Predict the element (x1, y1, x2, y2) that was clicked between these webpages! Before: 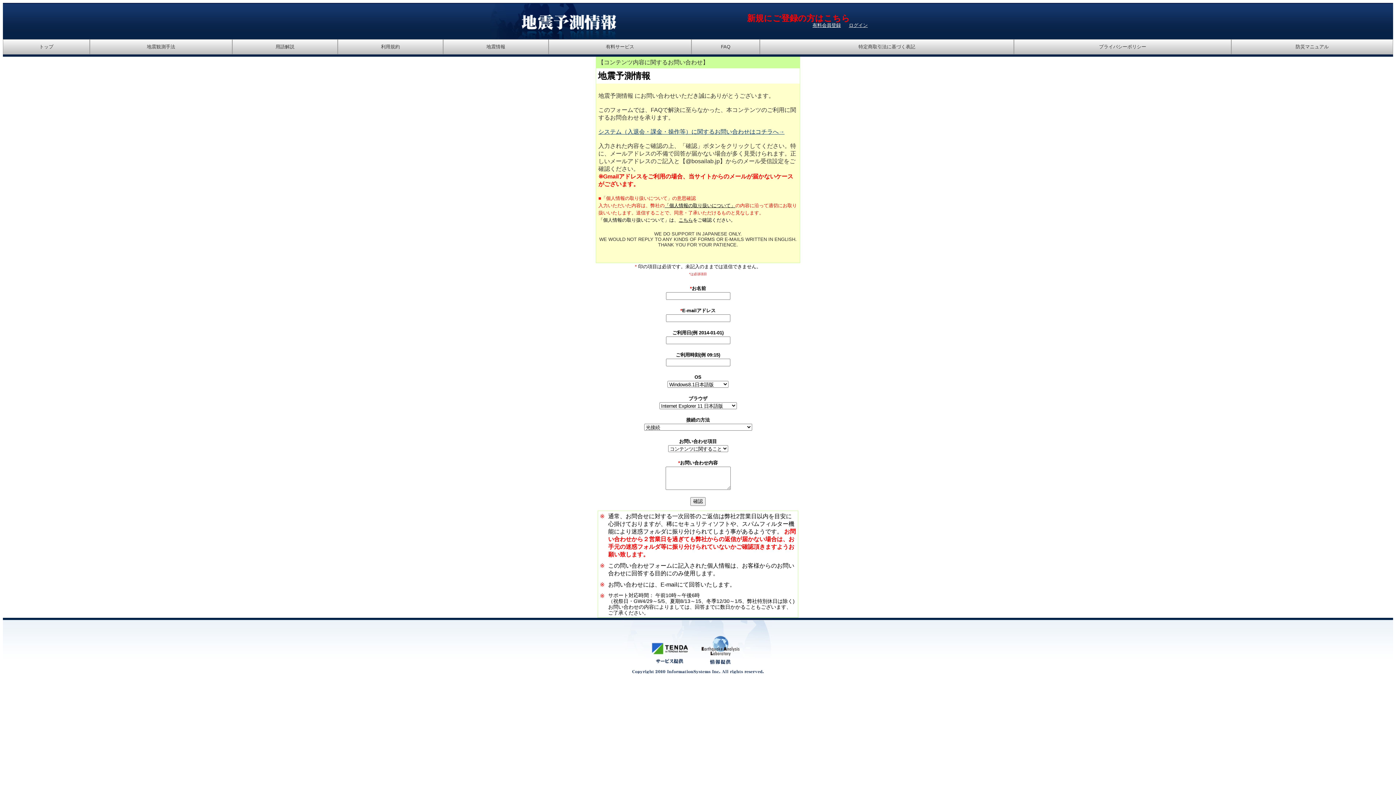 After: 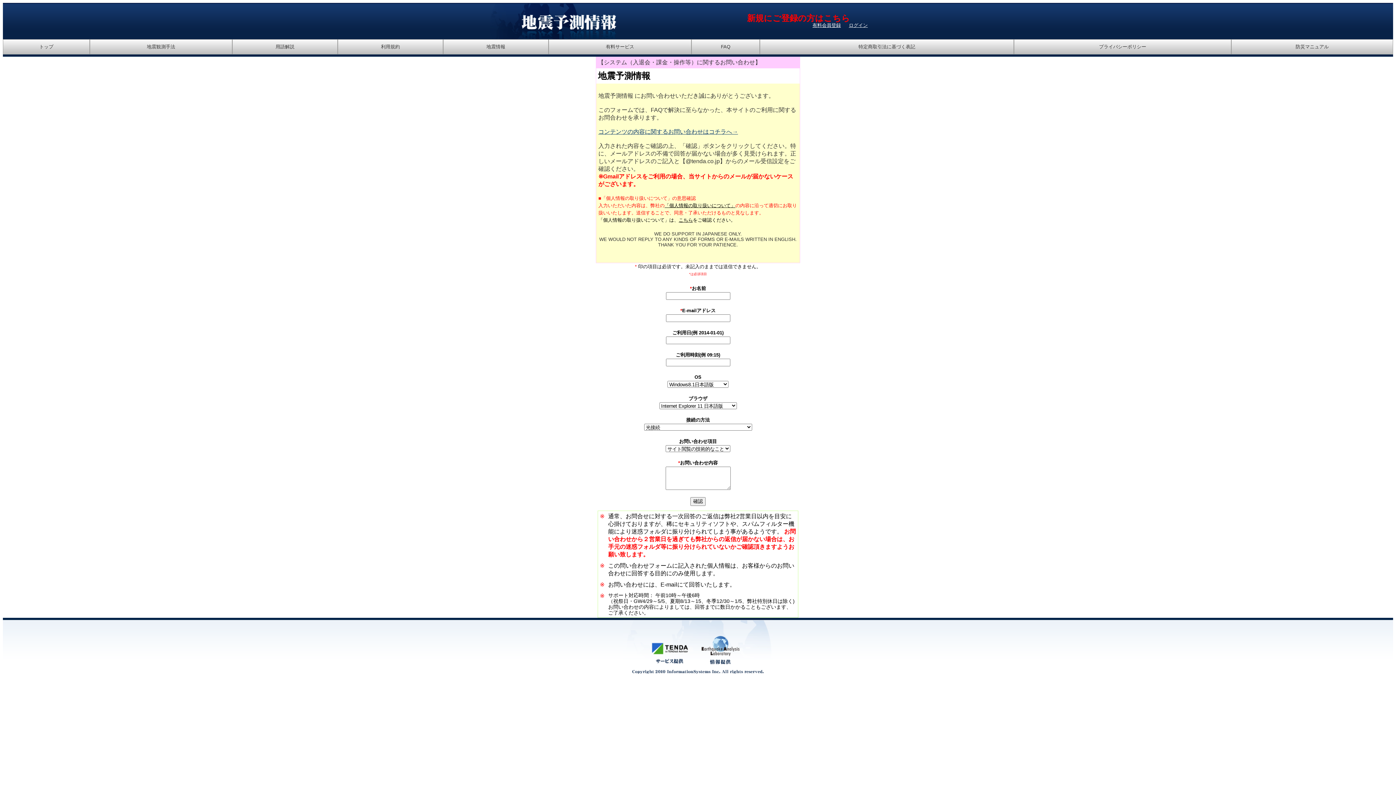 Action: label: システム（入退会・課金・操作等）に関するお問い合わせはコチラへ→ bbox: (598, 128, 784, 134)